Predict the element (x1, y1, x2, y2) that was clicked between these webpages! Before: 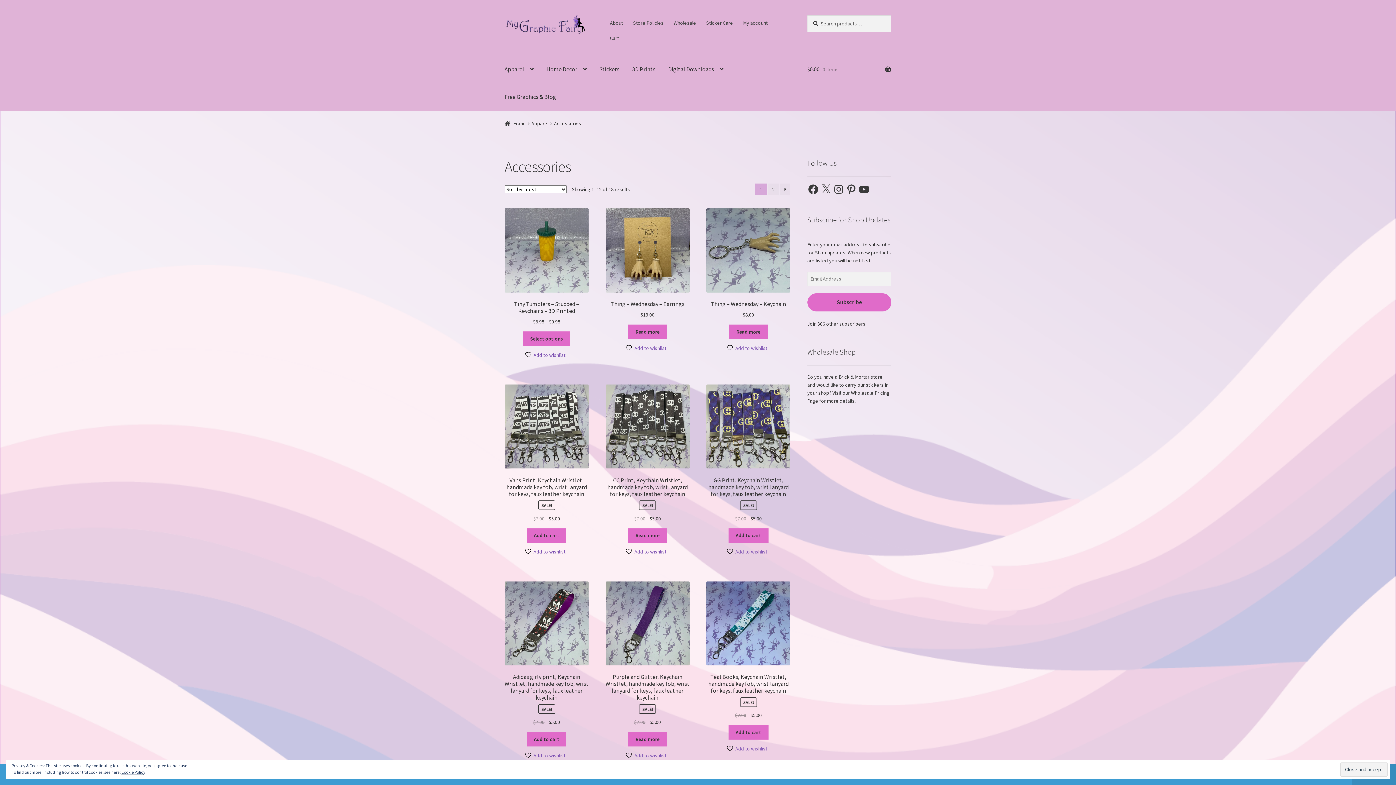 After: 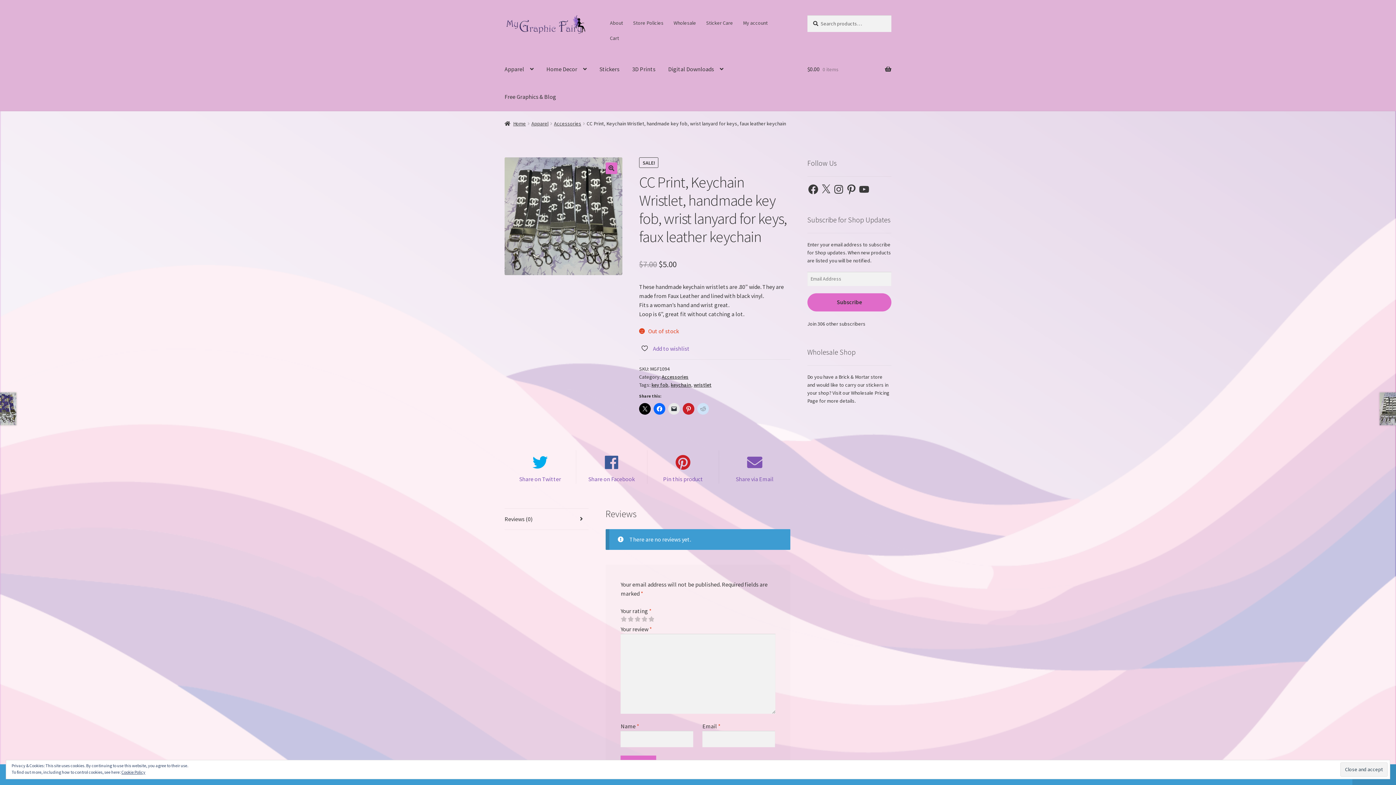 Action: bbox: (605, 384, 689, 522) label: CC Print, Keychain Wristlet, handmade key fob, wrist lanyard for keys, faux leather keychain
SALE!
$7.00 
Original price was: $7.00.
$5.00
Current price is: $5.00.